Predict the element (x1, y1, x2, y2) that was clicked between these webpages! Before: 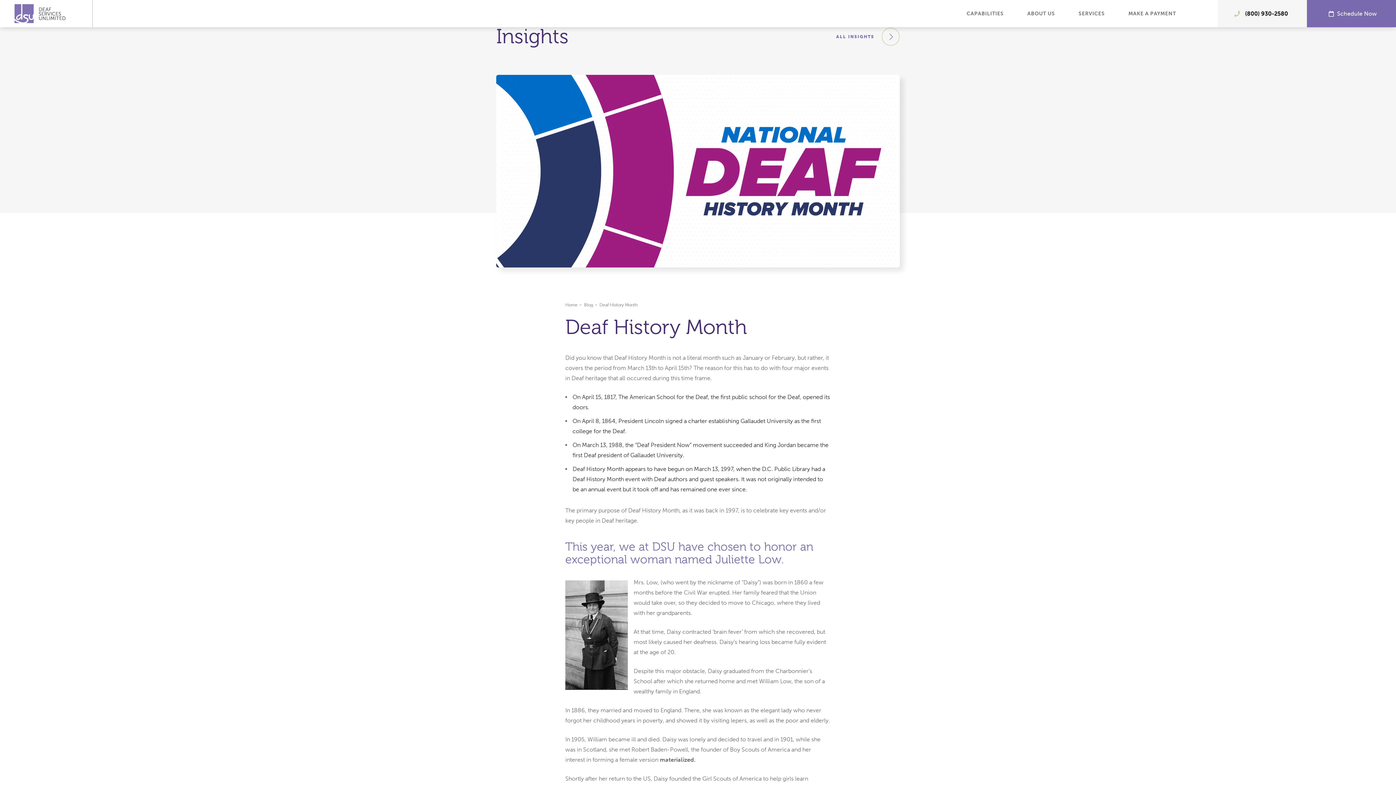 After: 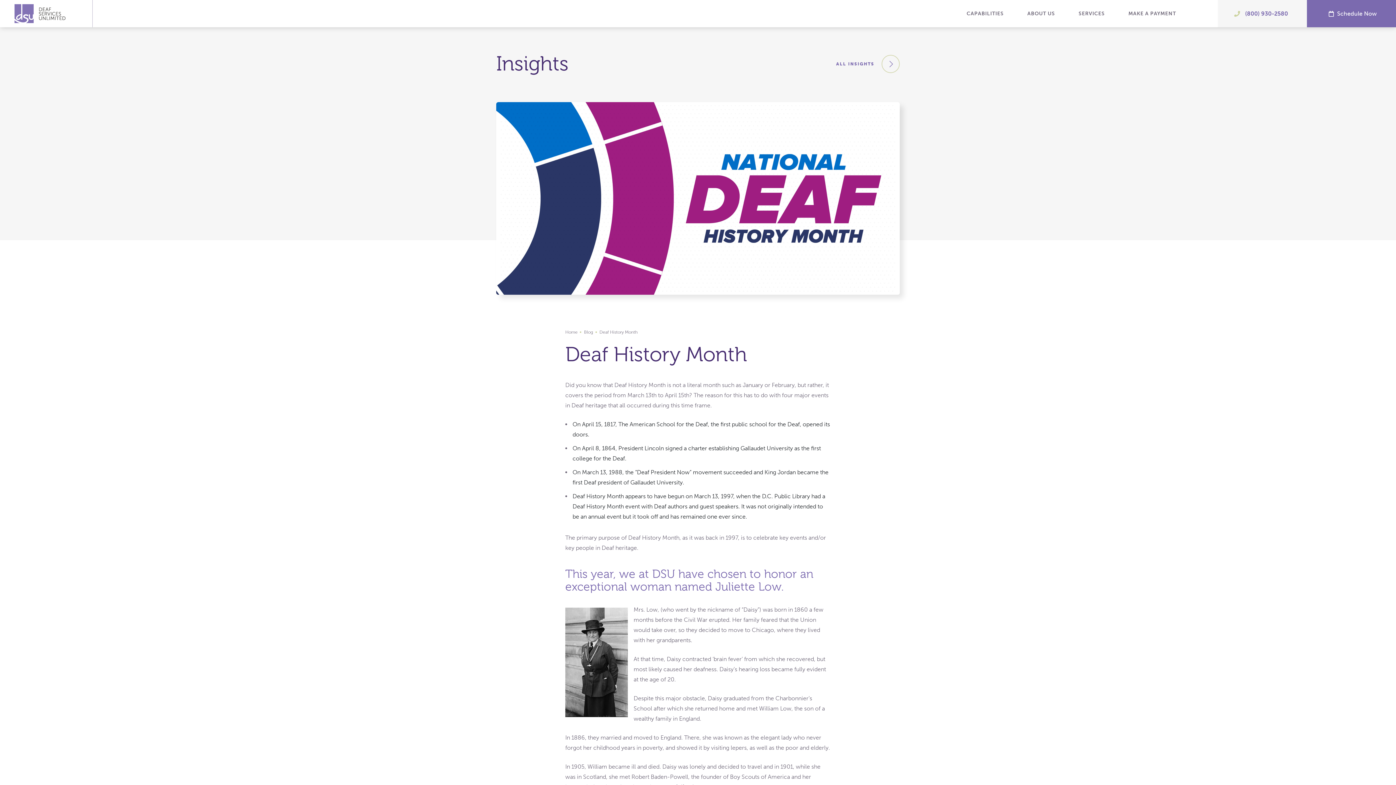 Action: label: (800) 930-2580 bbox: (1218, 0, 1307, 27)